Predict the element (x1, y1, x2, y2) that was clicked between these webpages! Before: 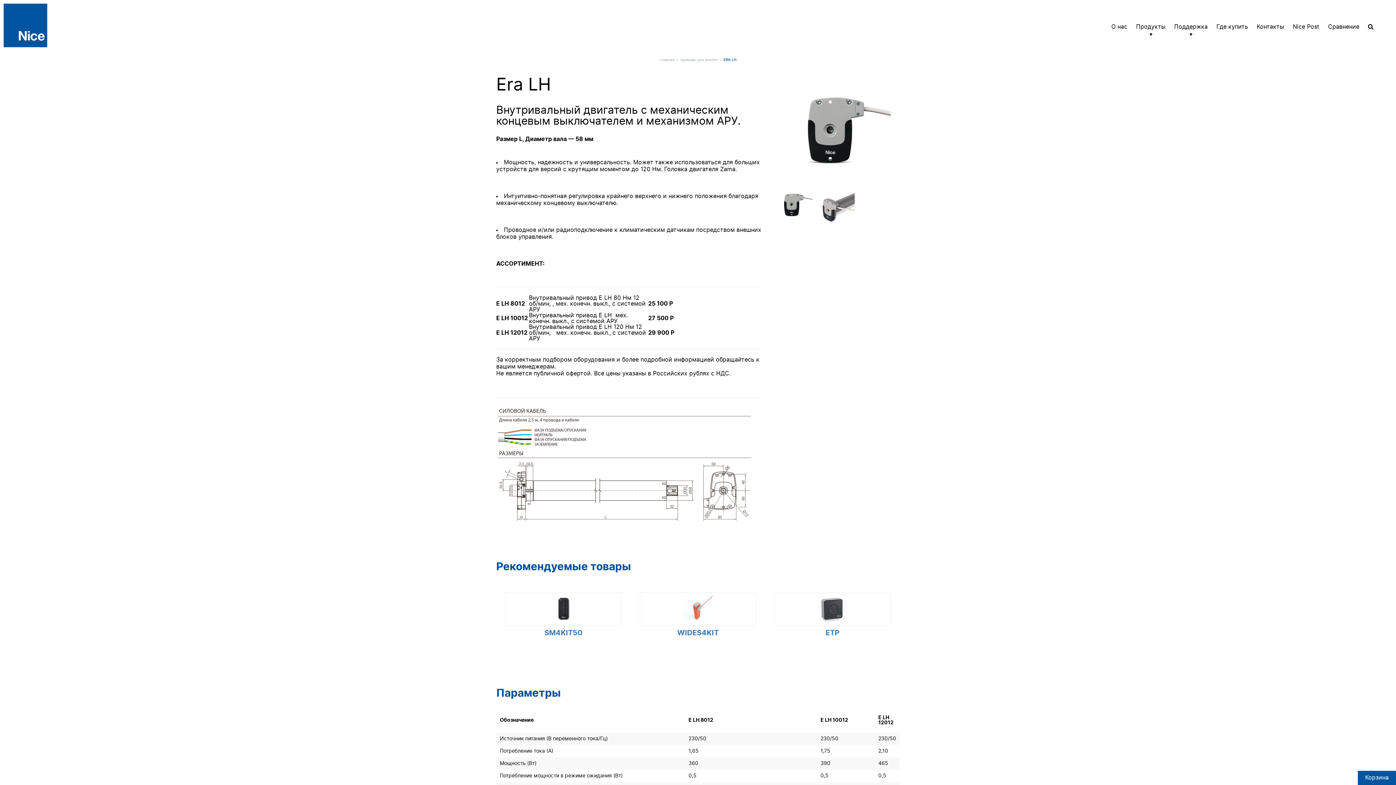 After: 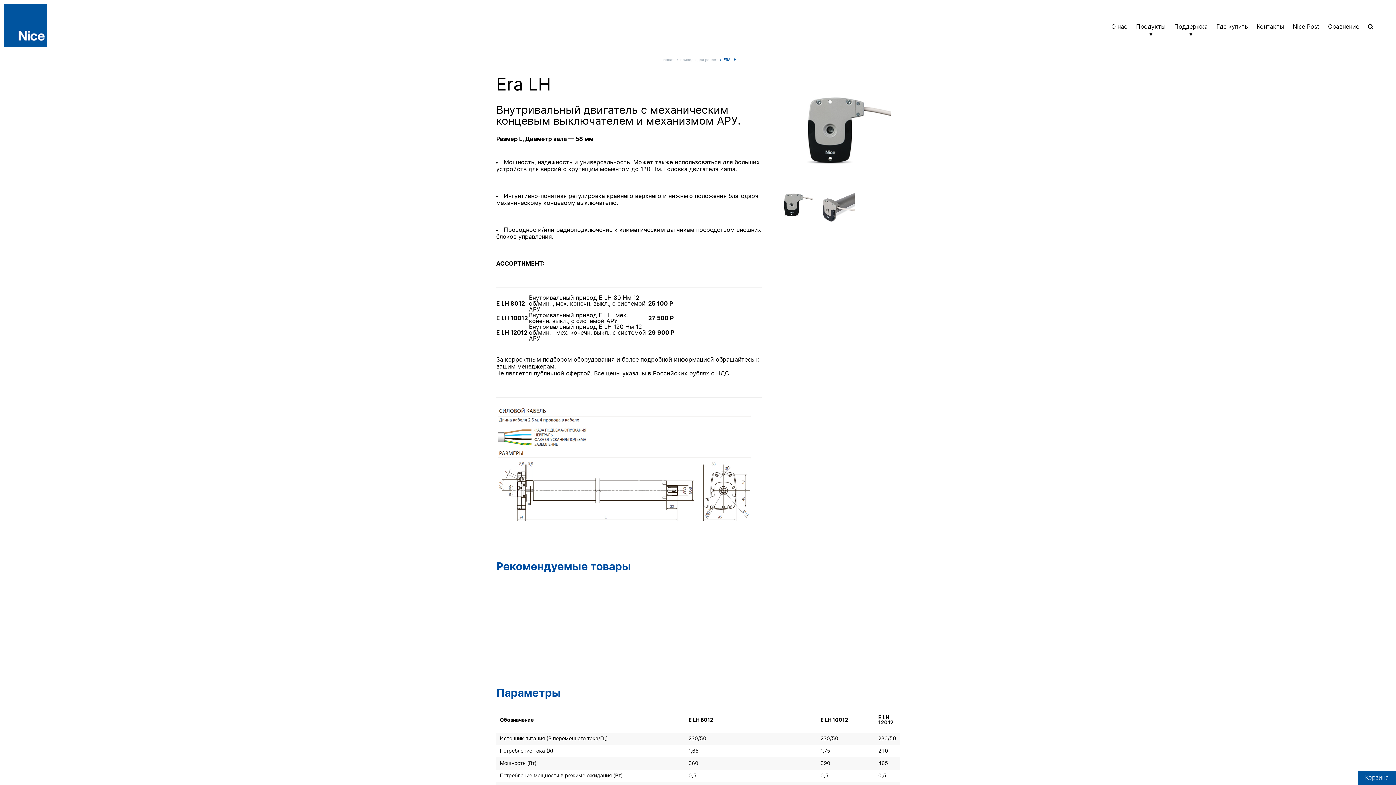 Action: bbox: (720, 57, 721, 61)